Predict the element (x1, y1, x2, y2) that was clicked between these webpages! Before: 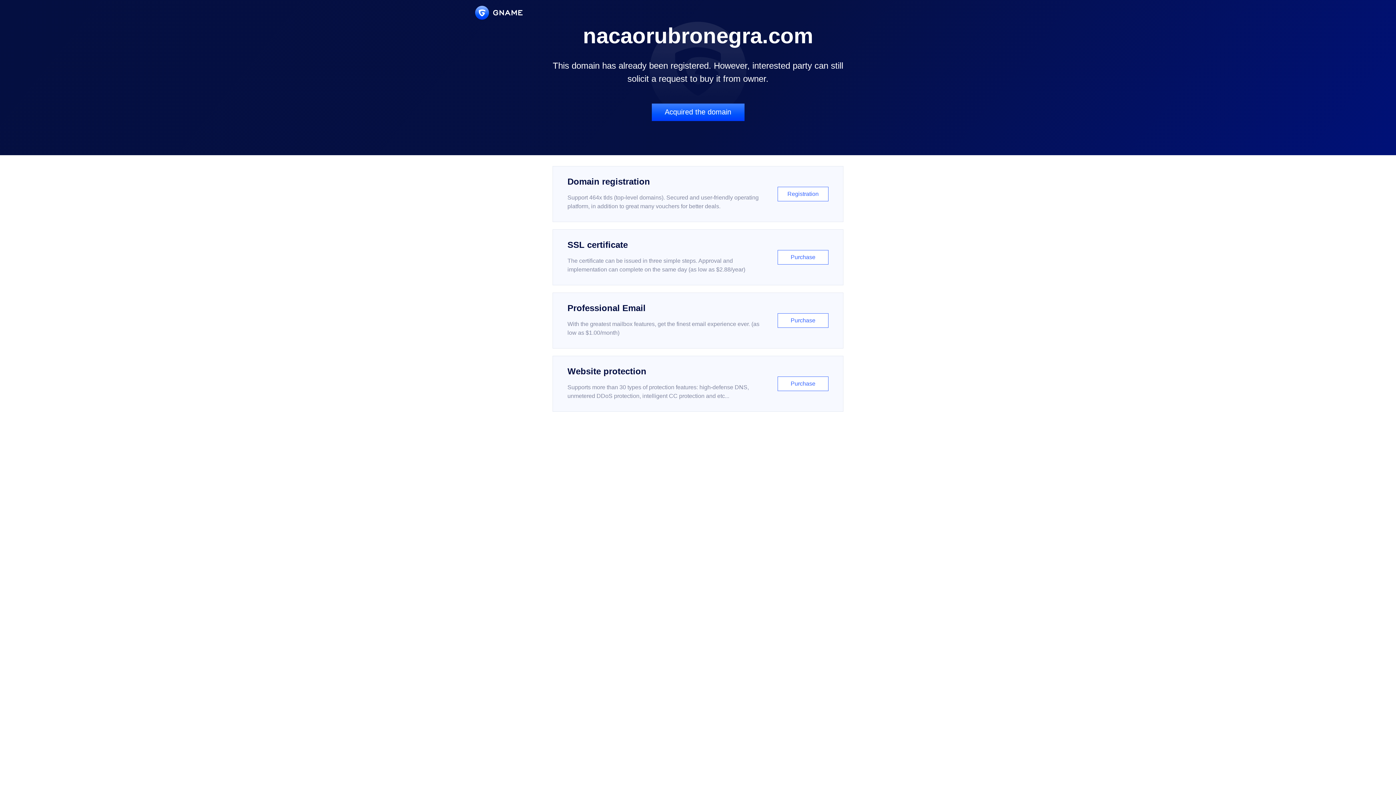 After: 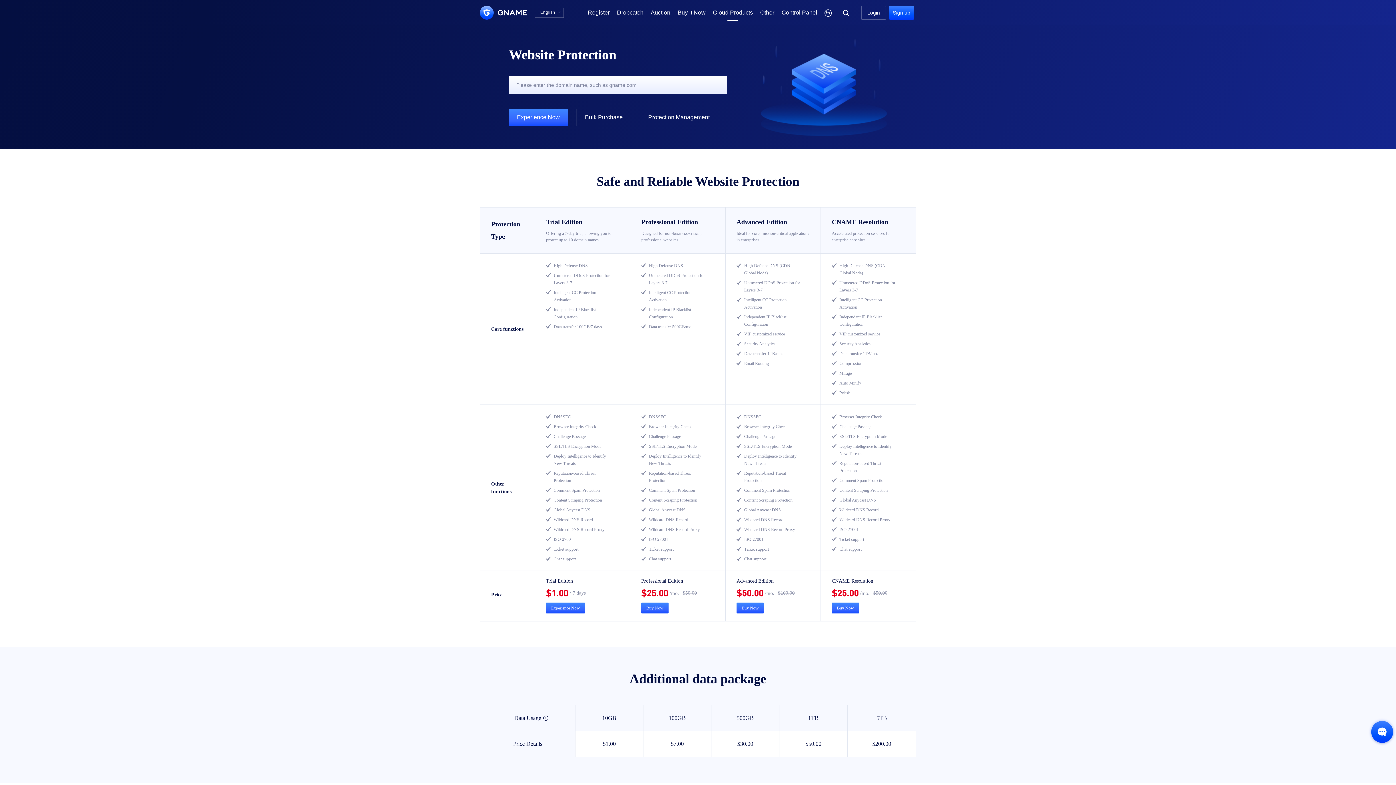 Action: label: Website protection

Supports more than 30 types of protection features: high-defense DNS, unmetered DDoS protection, intelligent CC protection and etc...

Purchase bbox: (552, 356, 843, 412)